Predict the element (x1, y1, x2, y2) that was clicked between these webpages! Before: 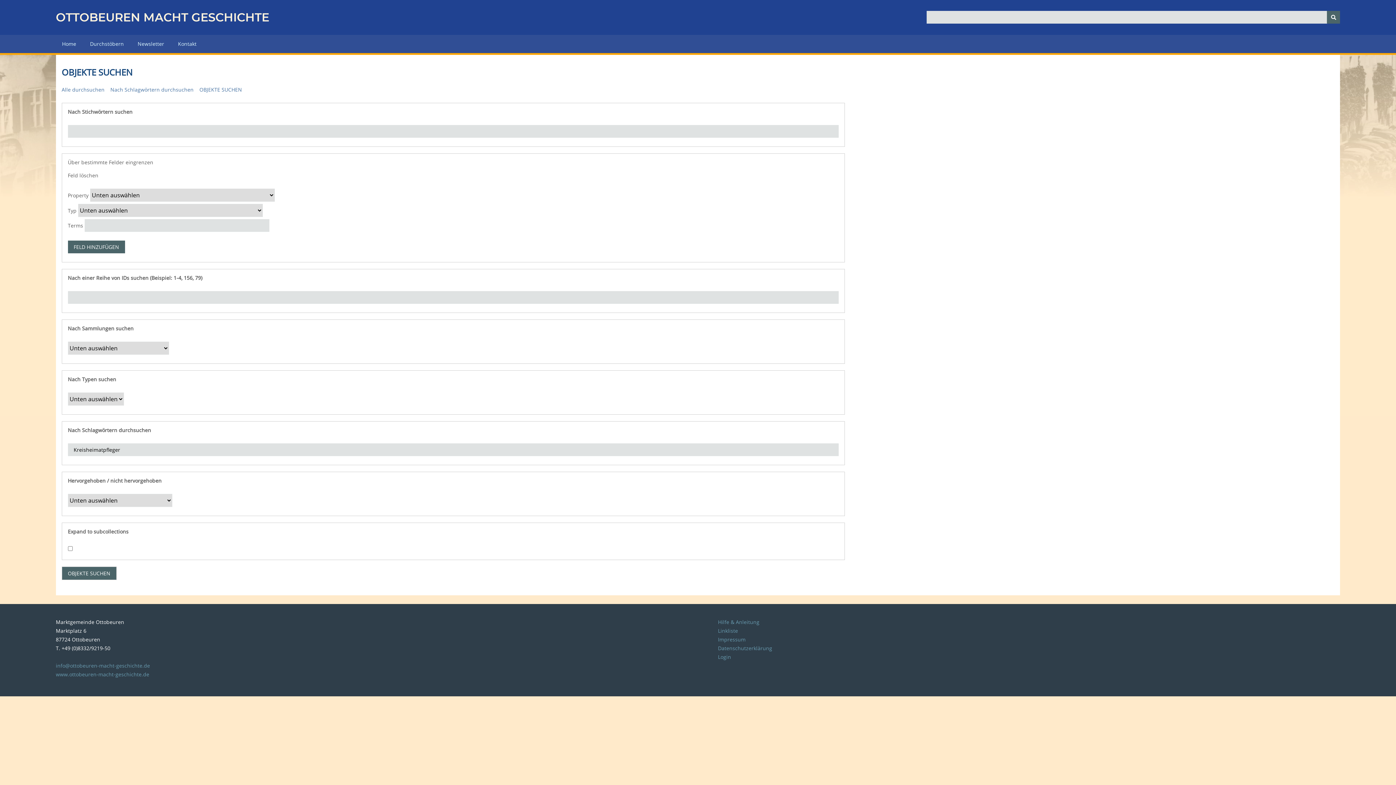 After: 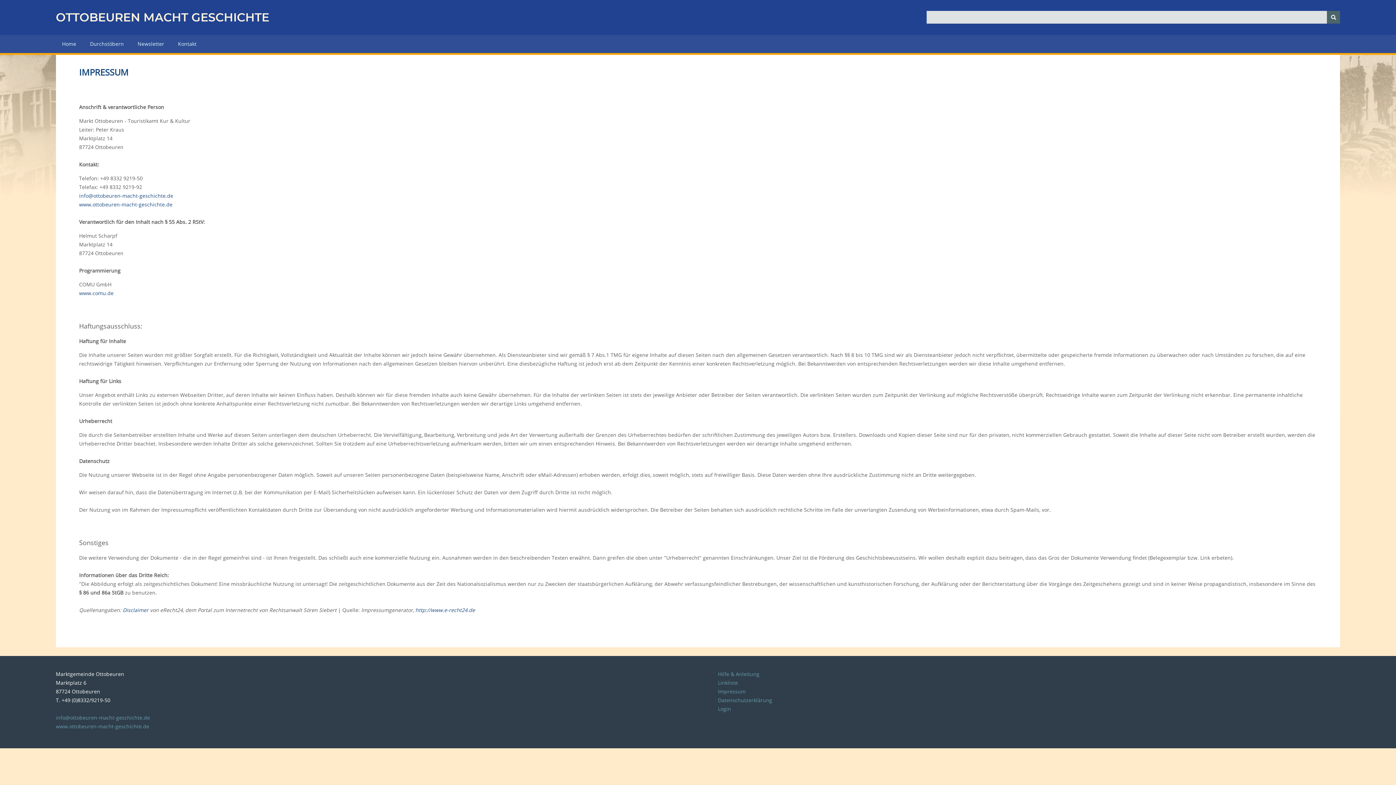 Action: label: Impressum bbox: (718, 636, 745, 643)